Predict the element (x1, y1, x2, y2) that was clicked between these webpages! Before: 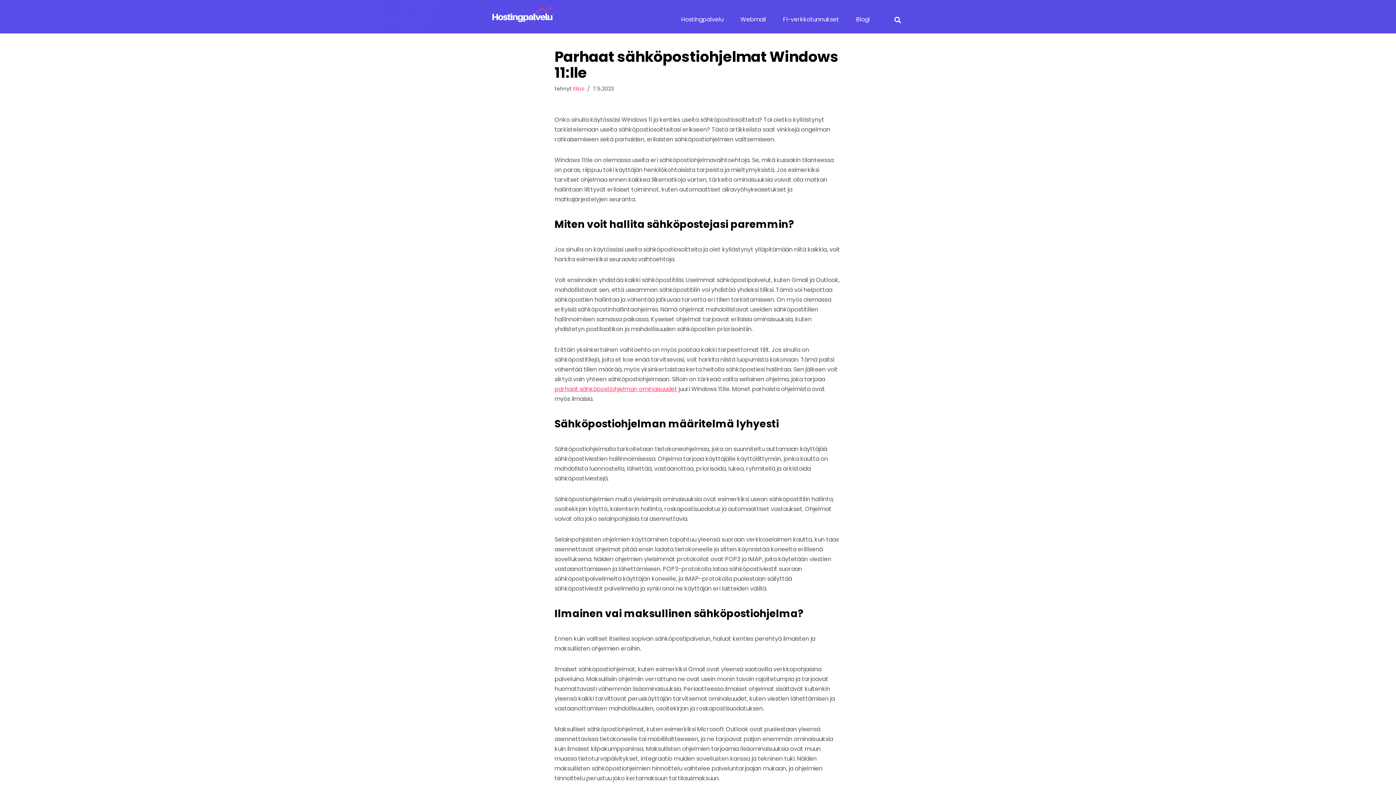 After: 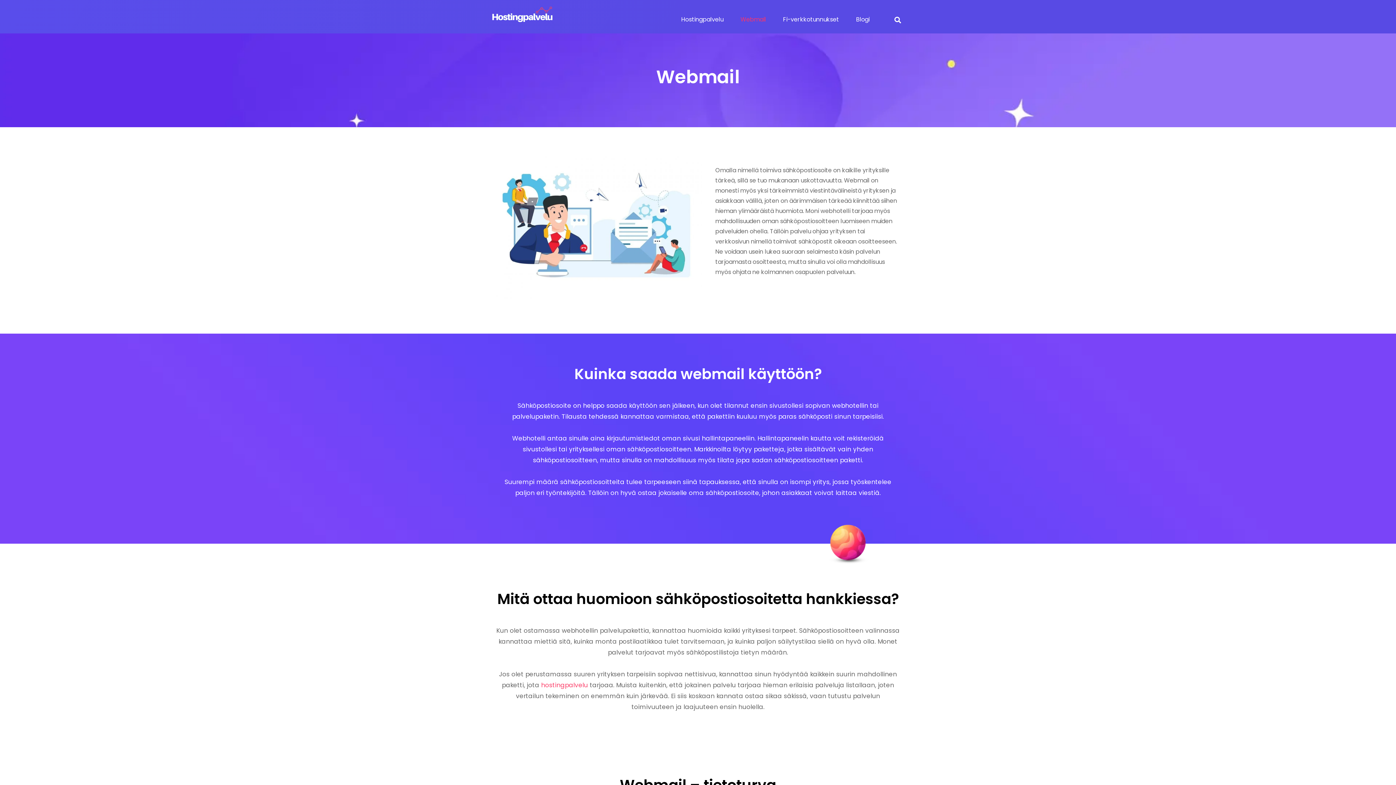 Action: label: Webmail bbox: (740, 14, 769, 24)